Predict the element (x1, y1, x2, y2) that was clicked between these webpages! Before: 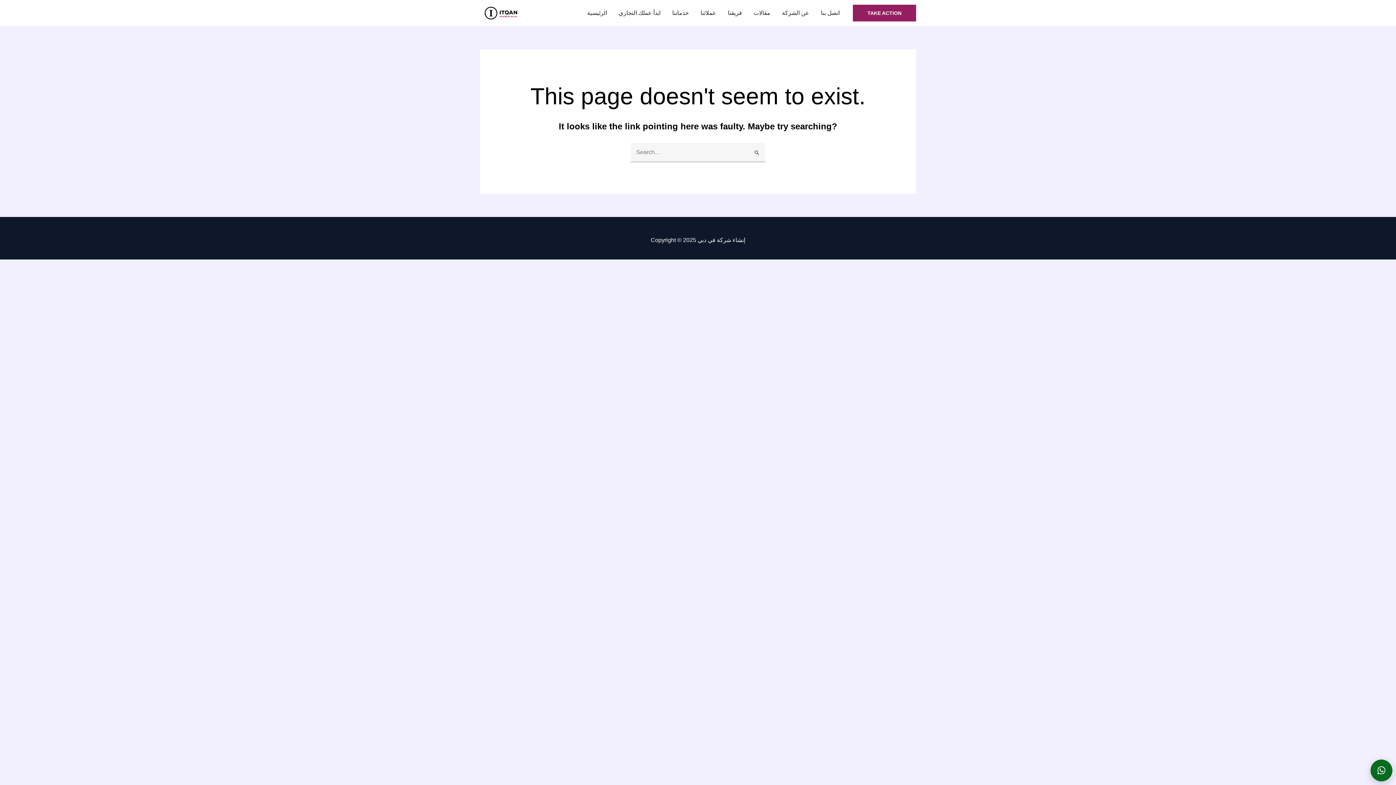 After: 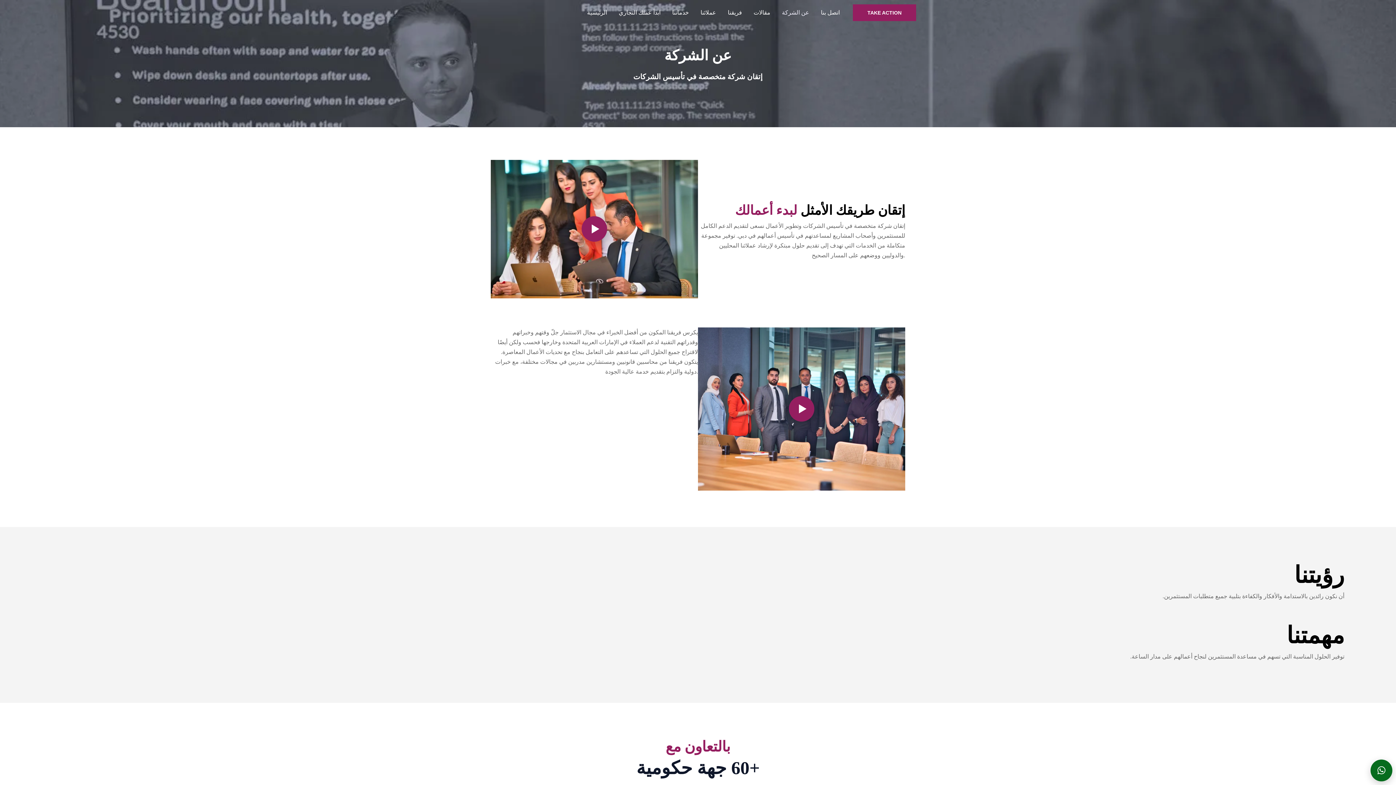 Action: bbox: (776, 0, 815, 25) label: عن الشركة